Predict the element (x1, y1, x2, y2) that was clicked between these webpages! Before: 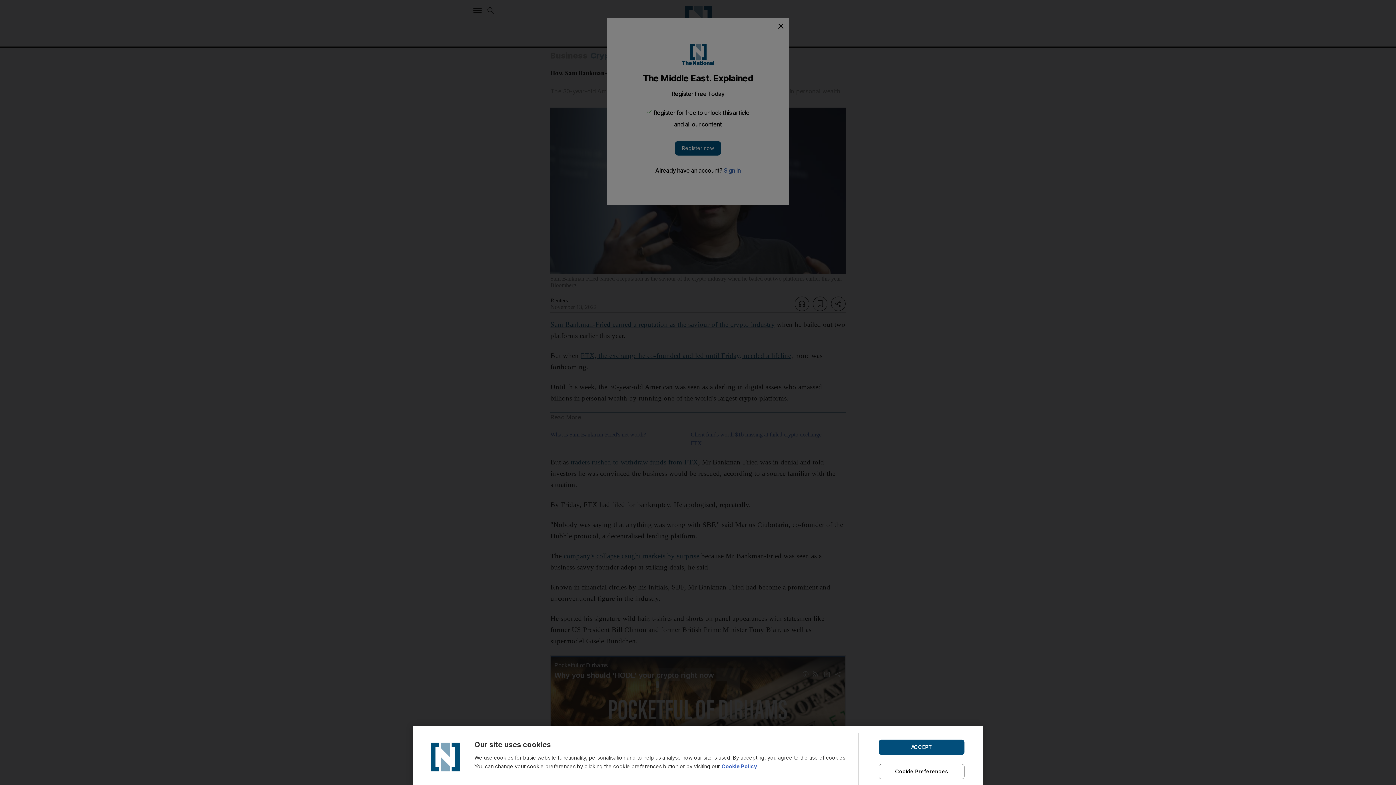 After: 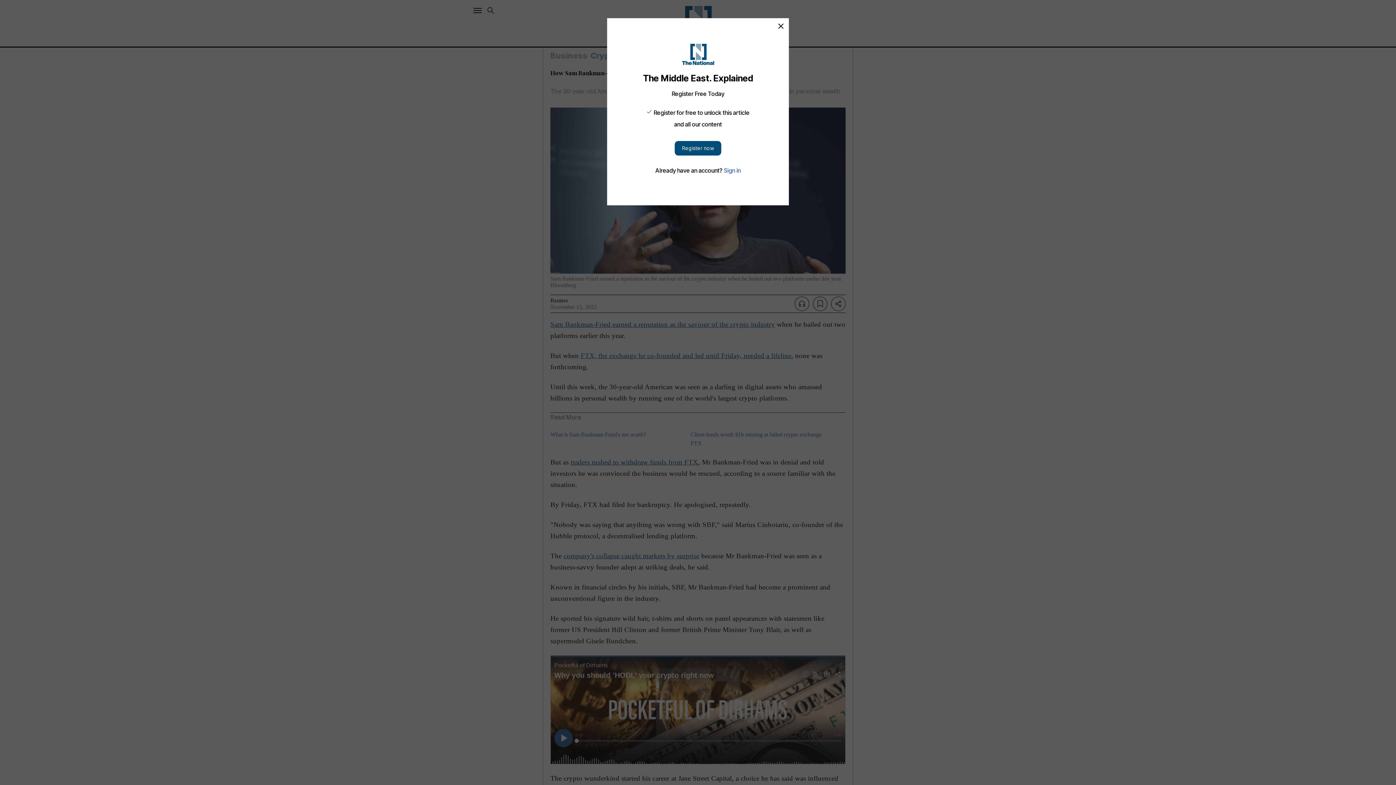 Action: bbox: (878, 739, 964, 755) label: ACCEPT